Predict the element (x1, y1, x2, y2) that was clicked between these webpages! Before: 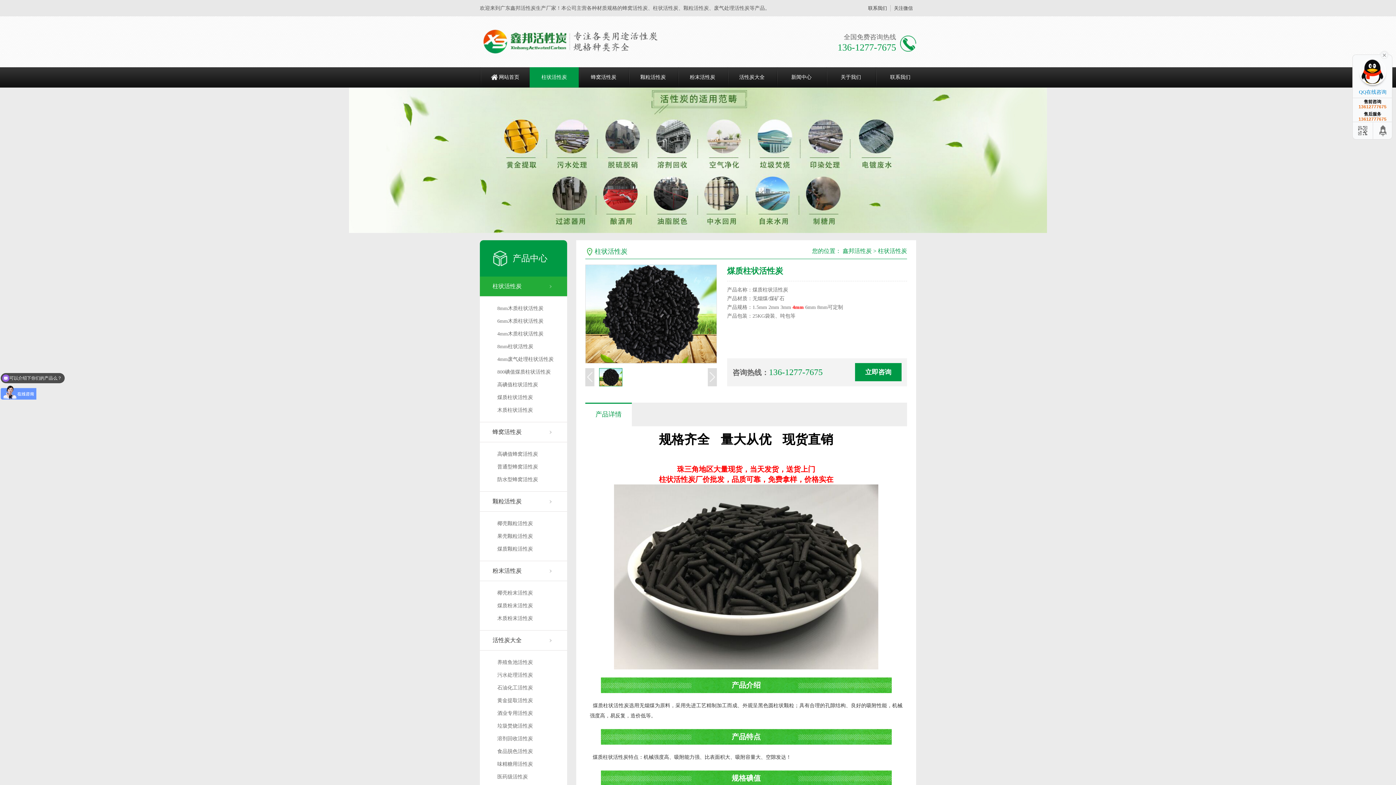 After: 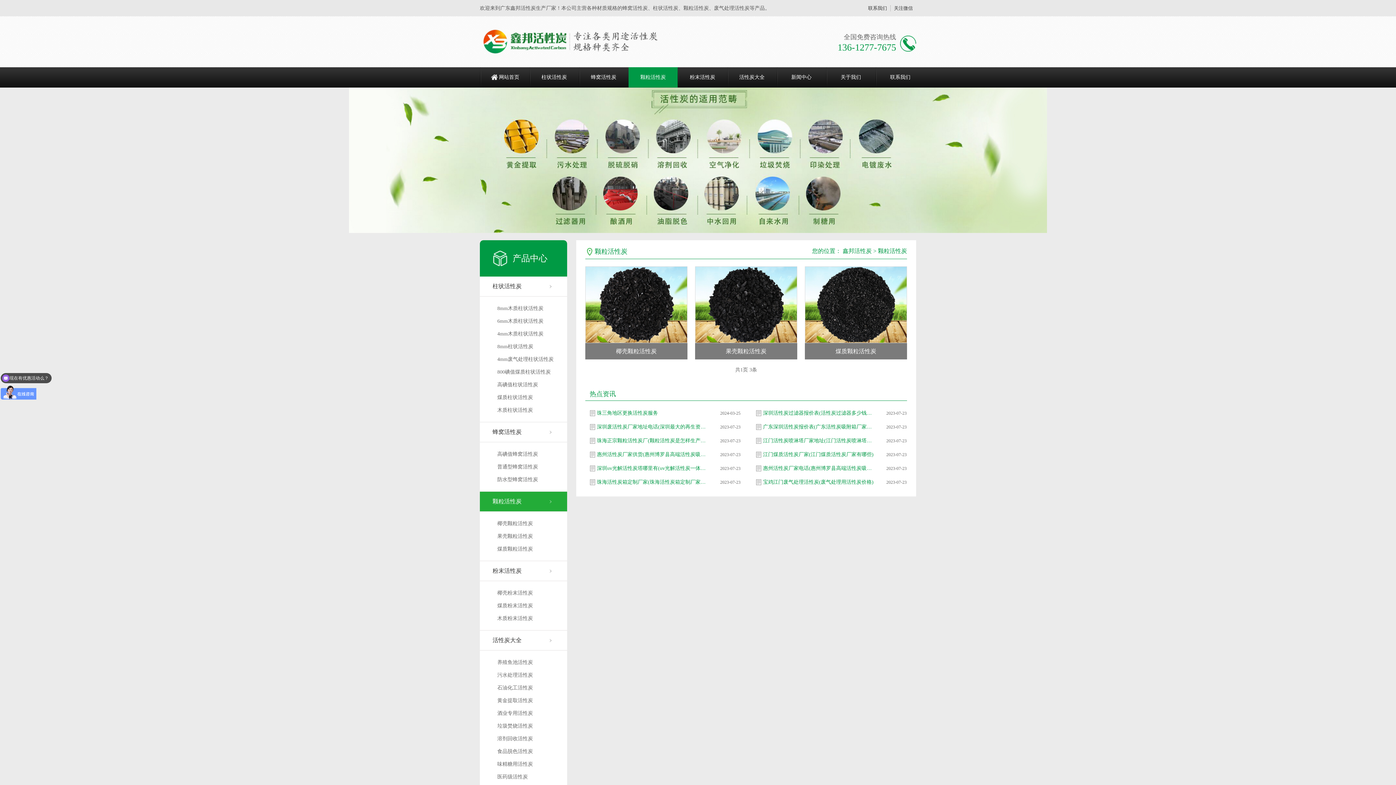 Action: bbox: (628, 67, 677, 87) label: 颗粒活性炭